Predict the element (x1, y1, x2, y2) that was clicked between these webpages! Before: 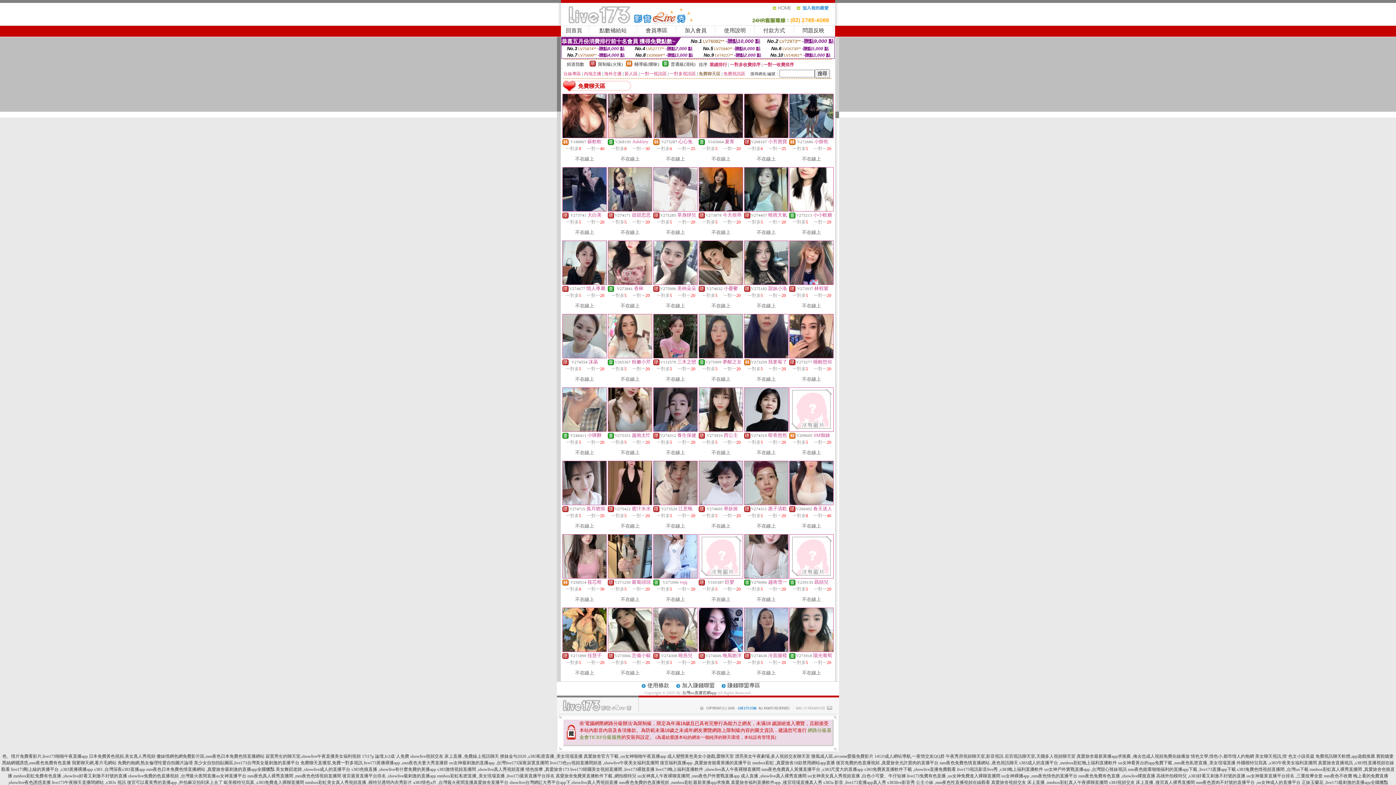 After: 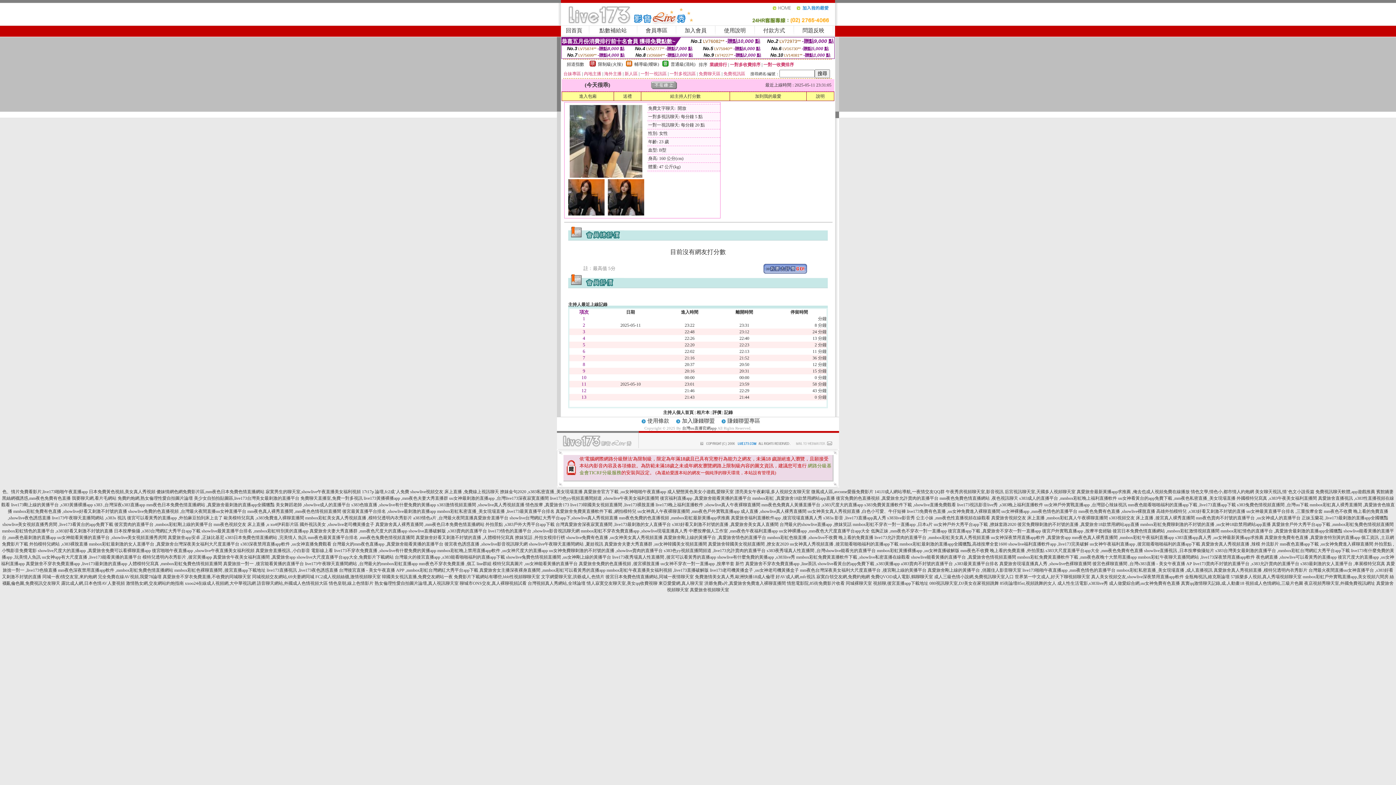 Action: bbox: (699, 207, 742, 212)